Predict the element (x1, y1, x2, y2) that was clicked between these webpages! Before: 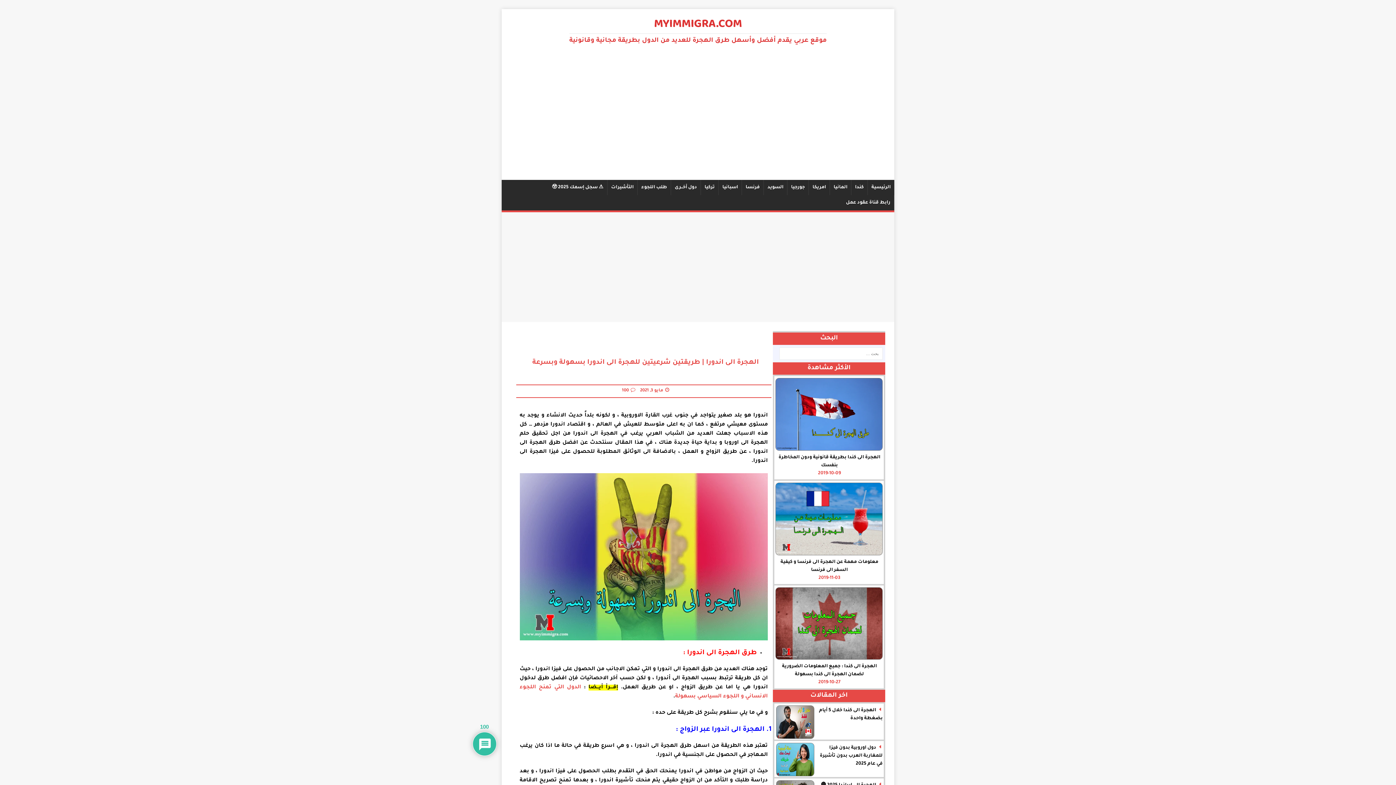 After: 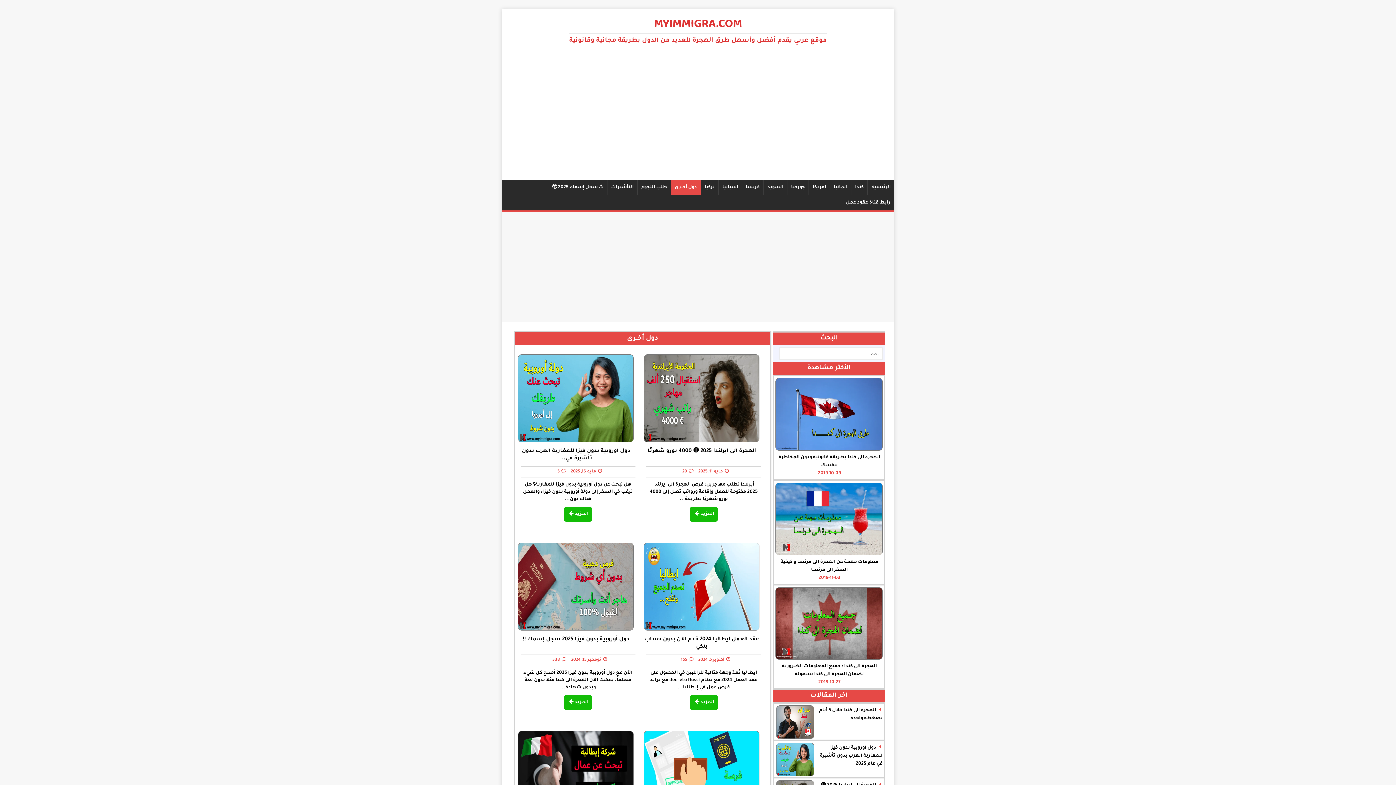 Action: label: دول أخــرى bbox: (671, 180, 701, 195)